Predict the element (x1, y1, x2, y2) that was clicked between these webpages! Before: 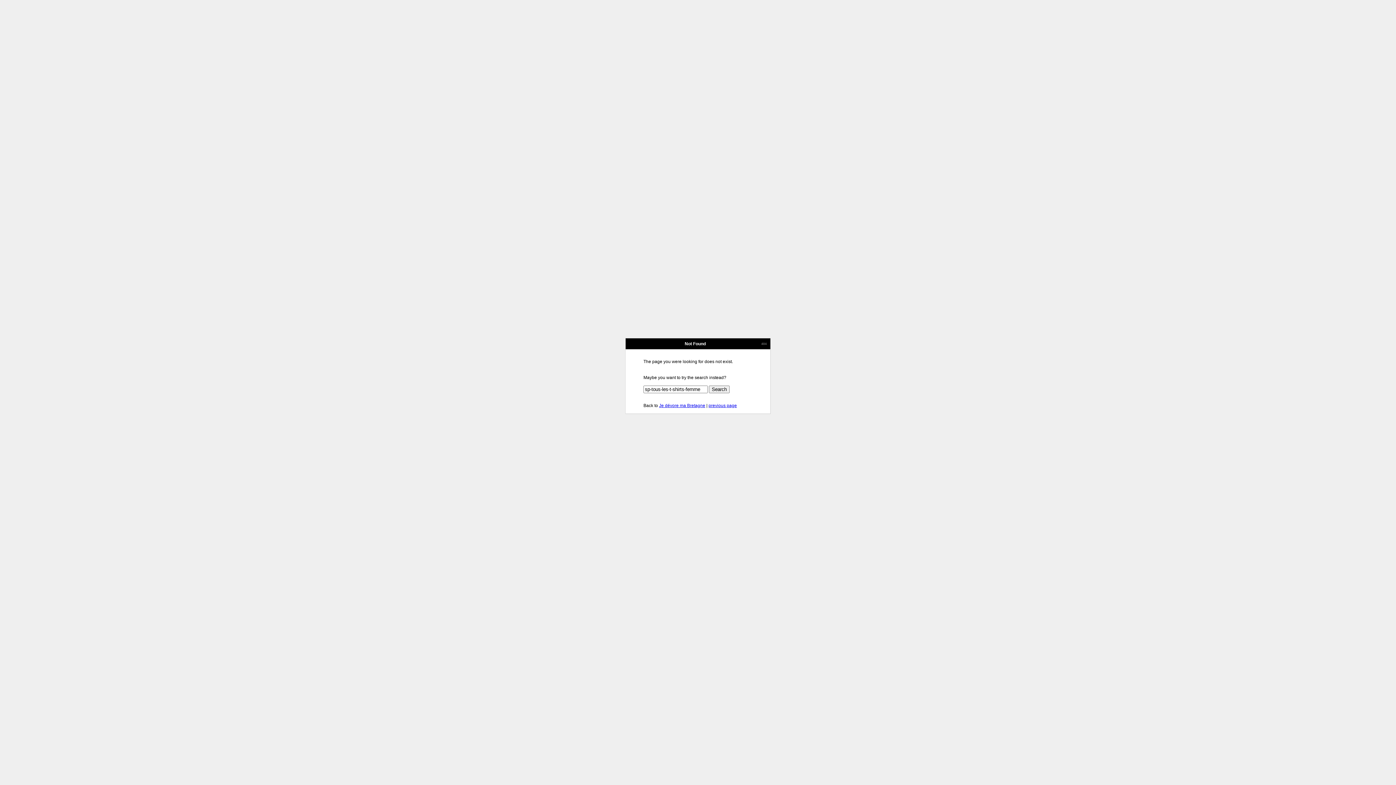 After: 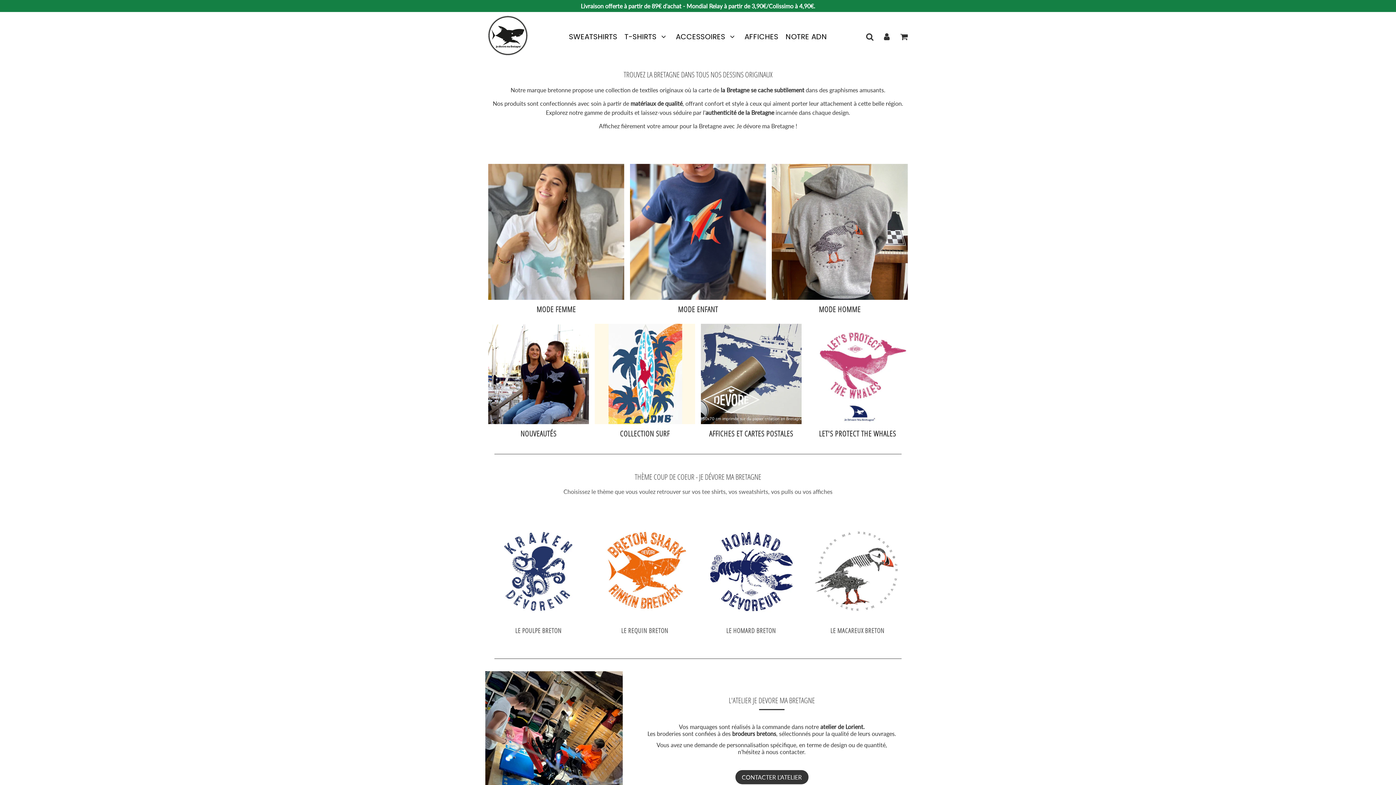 Action: label: Je dévore ma Bretagne bbox: (659, 403, 705, 408)